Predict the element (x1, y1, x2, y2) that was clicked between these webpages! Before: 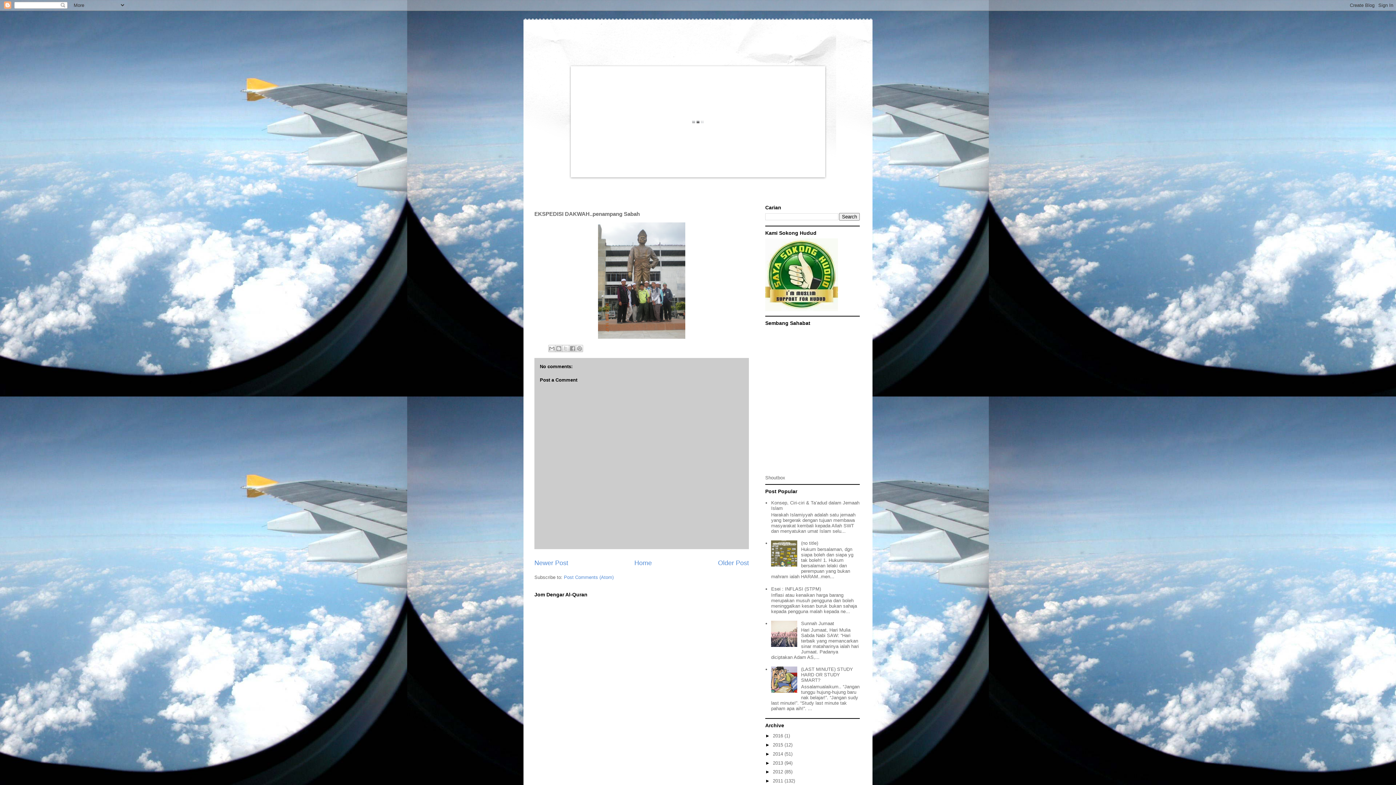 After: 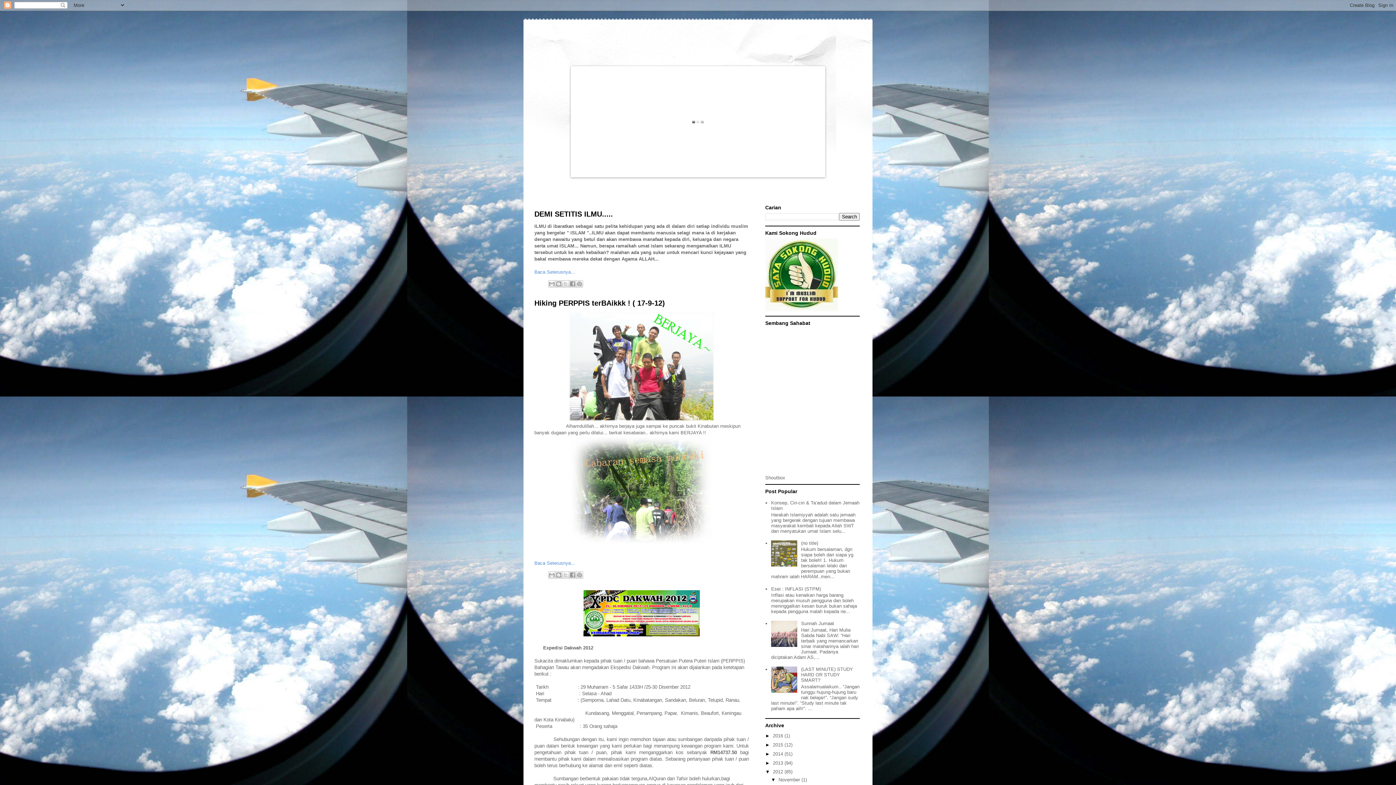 Action: label: 2012  bbox: (773, 769, 784, 775)